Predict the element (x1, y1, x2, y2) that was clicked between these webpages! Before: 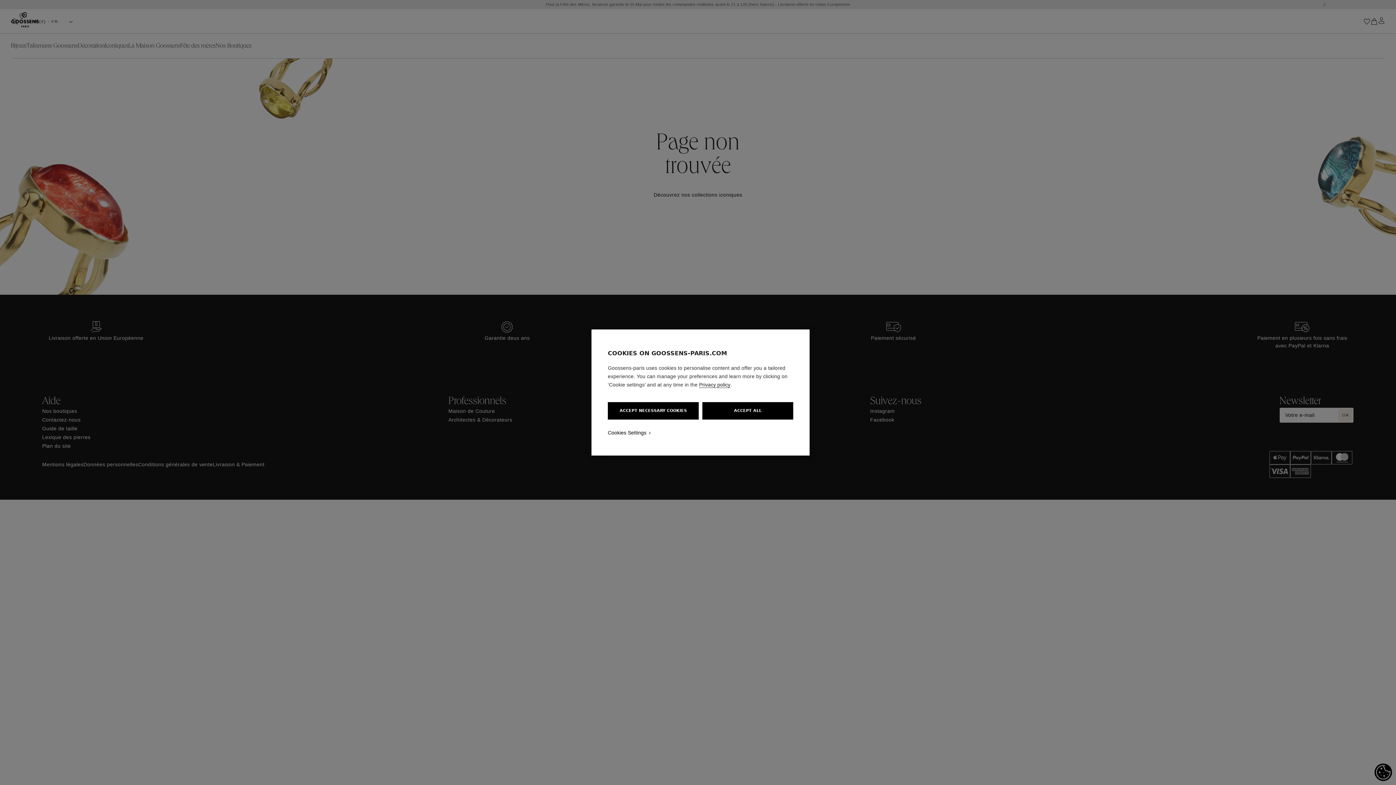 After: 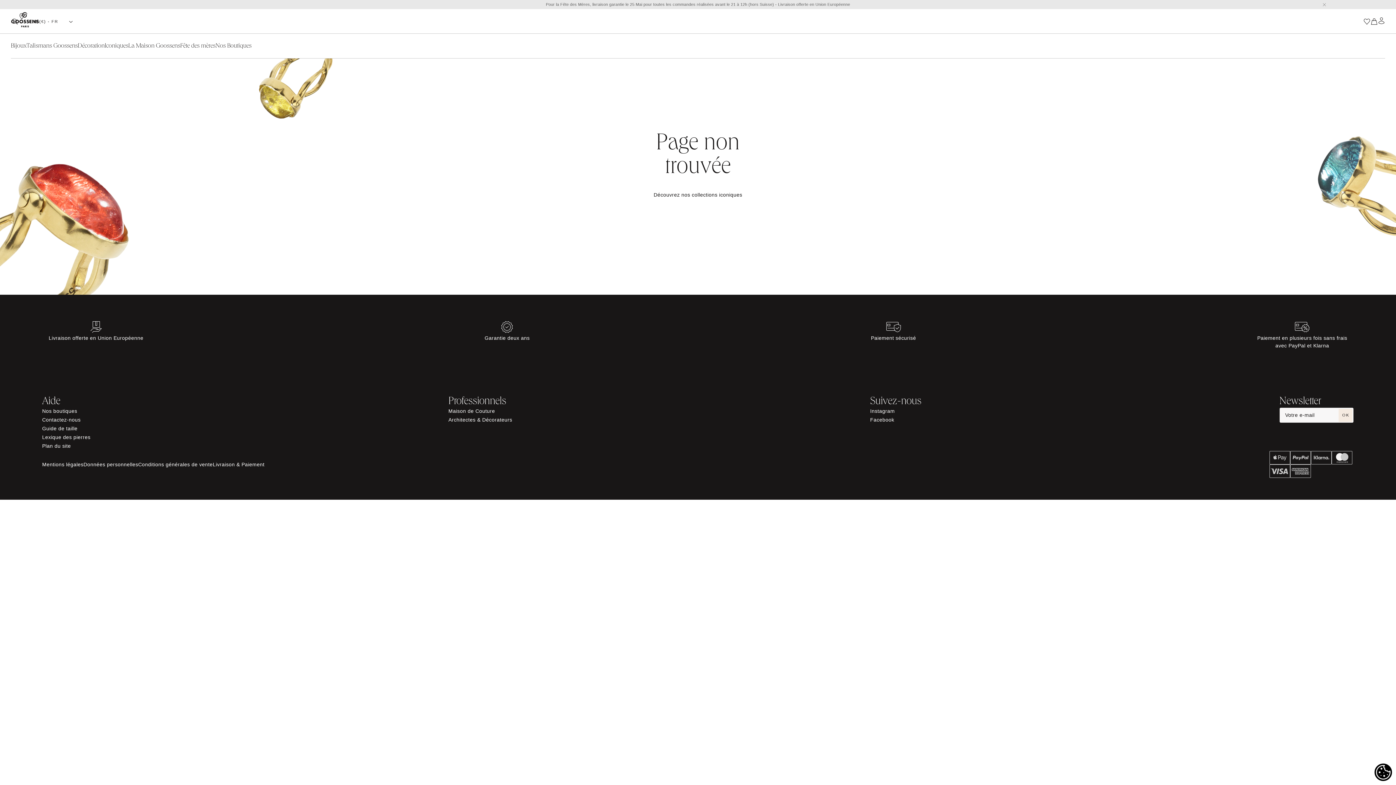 Action: label: ACCEPT ALL bbox: (702, 402, 793, 419)